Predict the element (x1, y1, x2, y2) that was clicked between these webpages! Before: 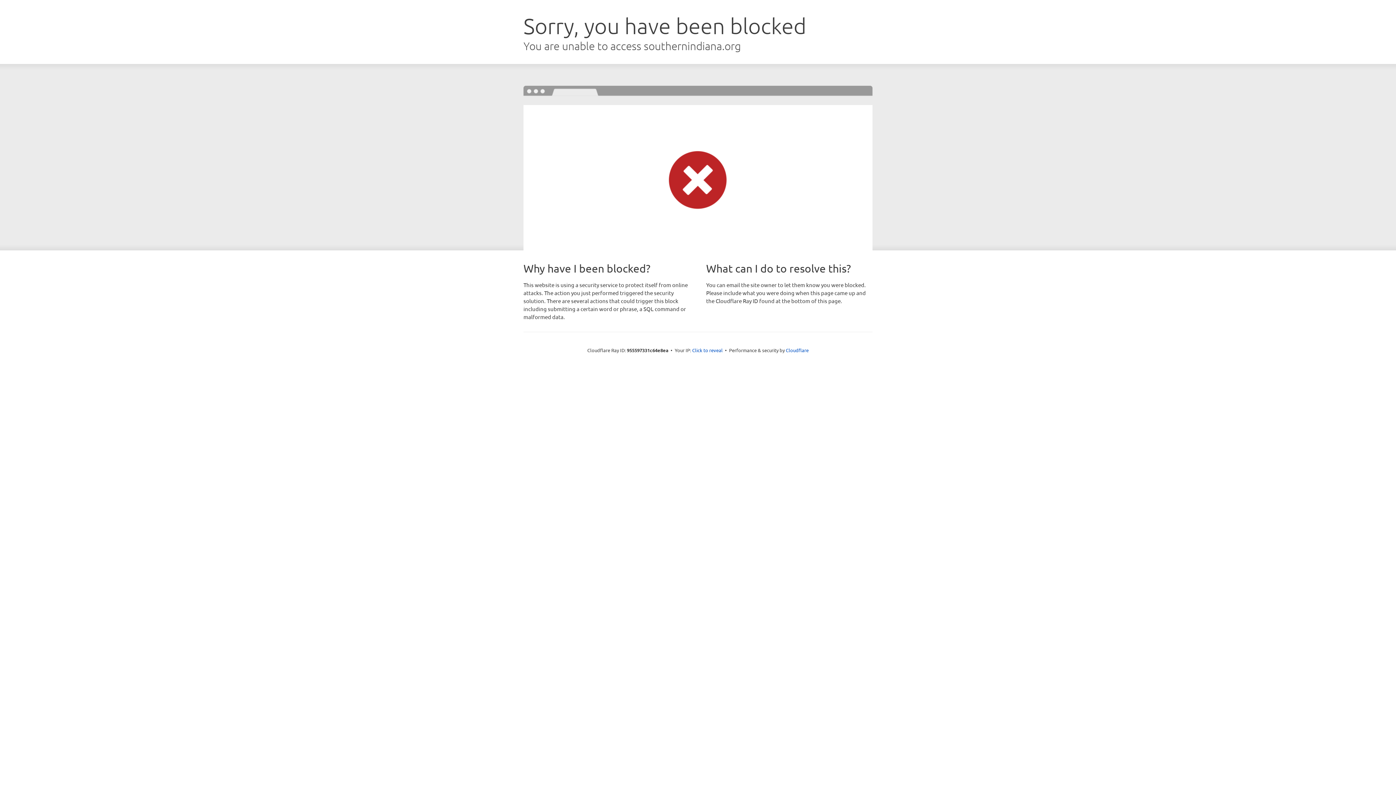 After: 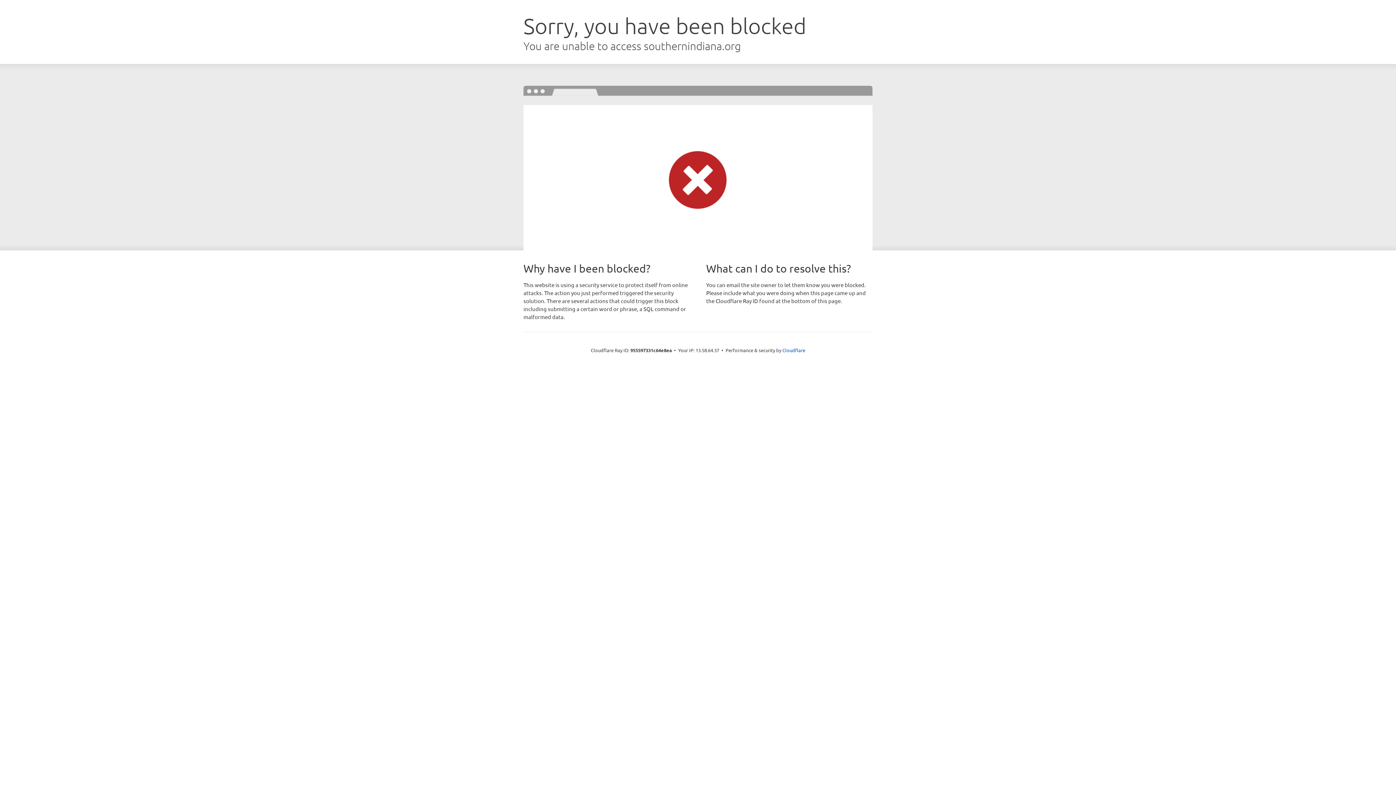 Action: label: Click to reveal bbox: (692, 346, 722, 353)